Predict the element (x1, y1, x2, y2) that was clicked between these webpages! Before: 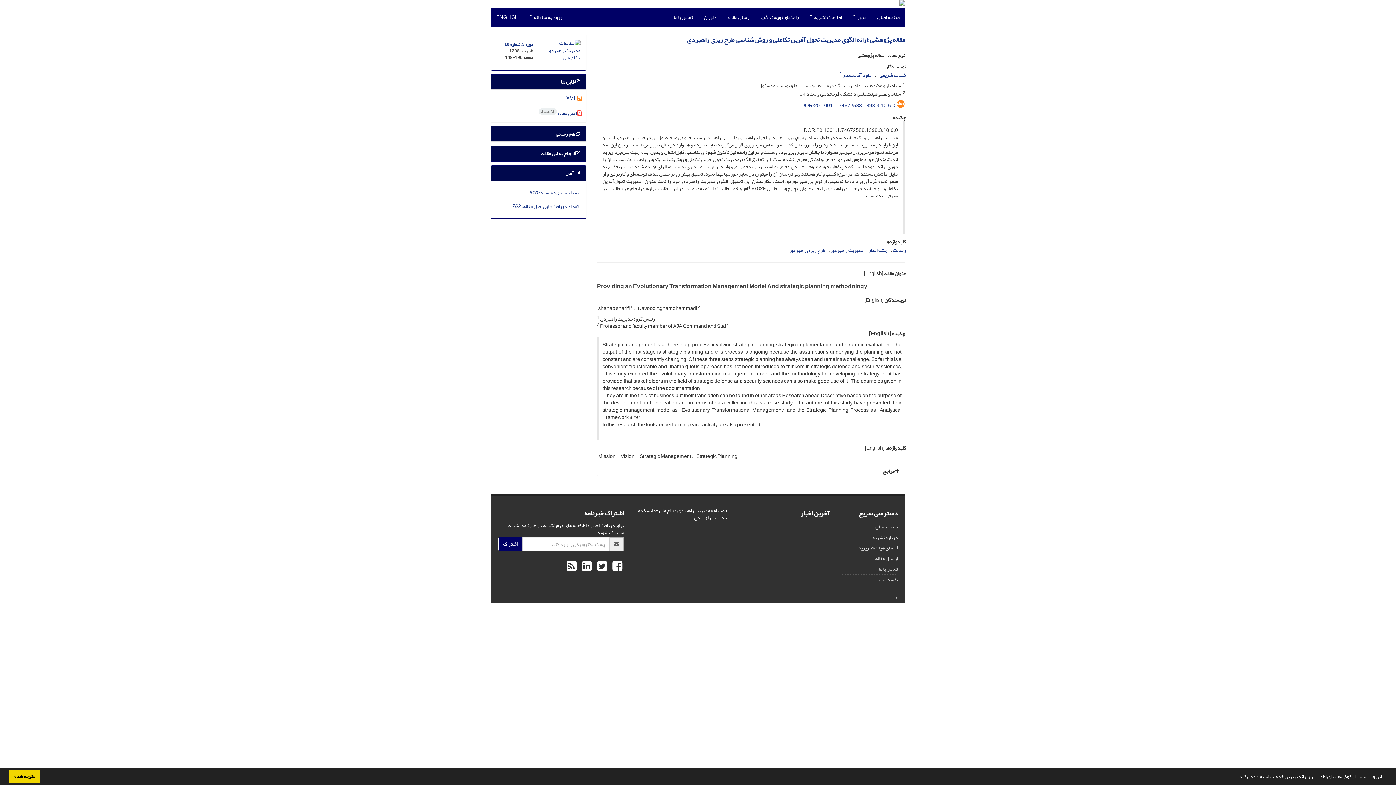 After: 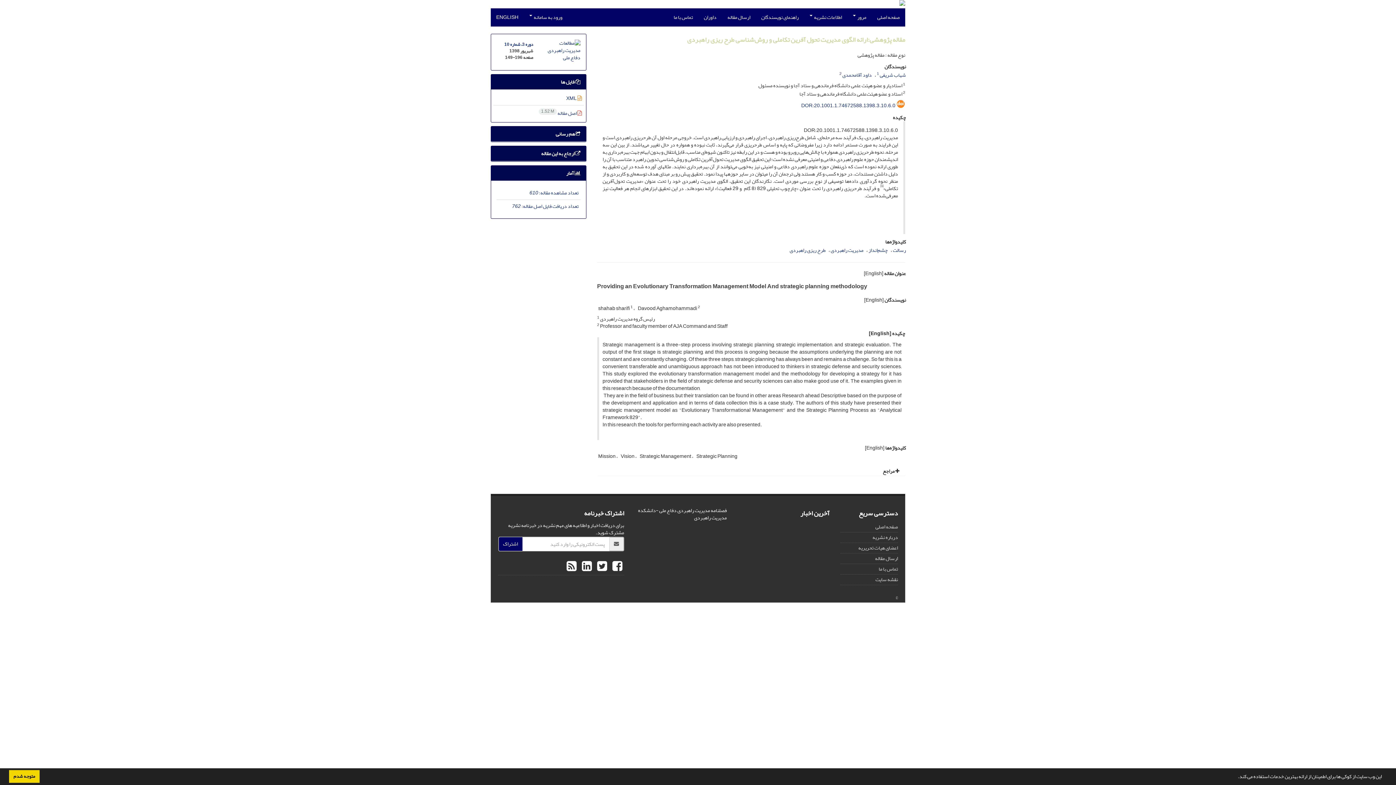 Action: bbox: (687, 33, 905, 46) label: مقاله پژوهشی:ارائه الگوی مدیریت تحول آفرین تکاملی و روش‌شناسی طرح ریزی راهبردی